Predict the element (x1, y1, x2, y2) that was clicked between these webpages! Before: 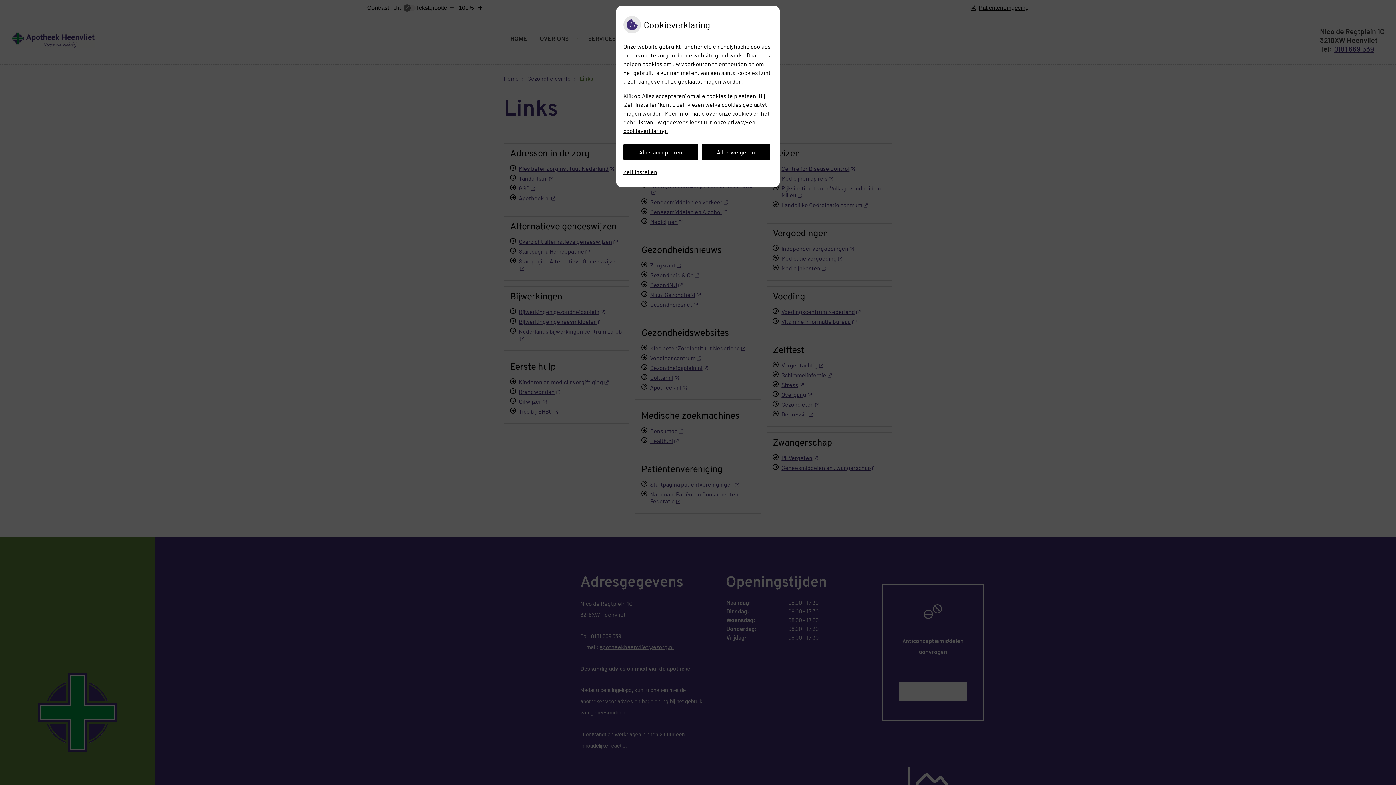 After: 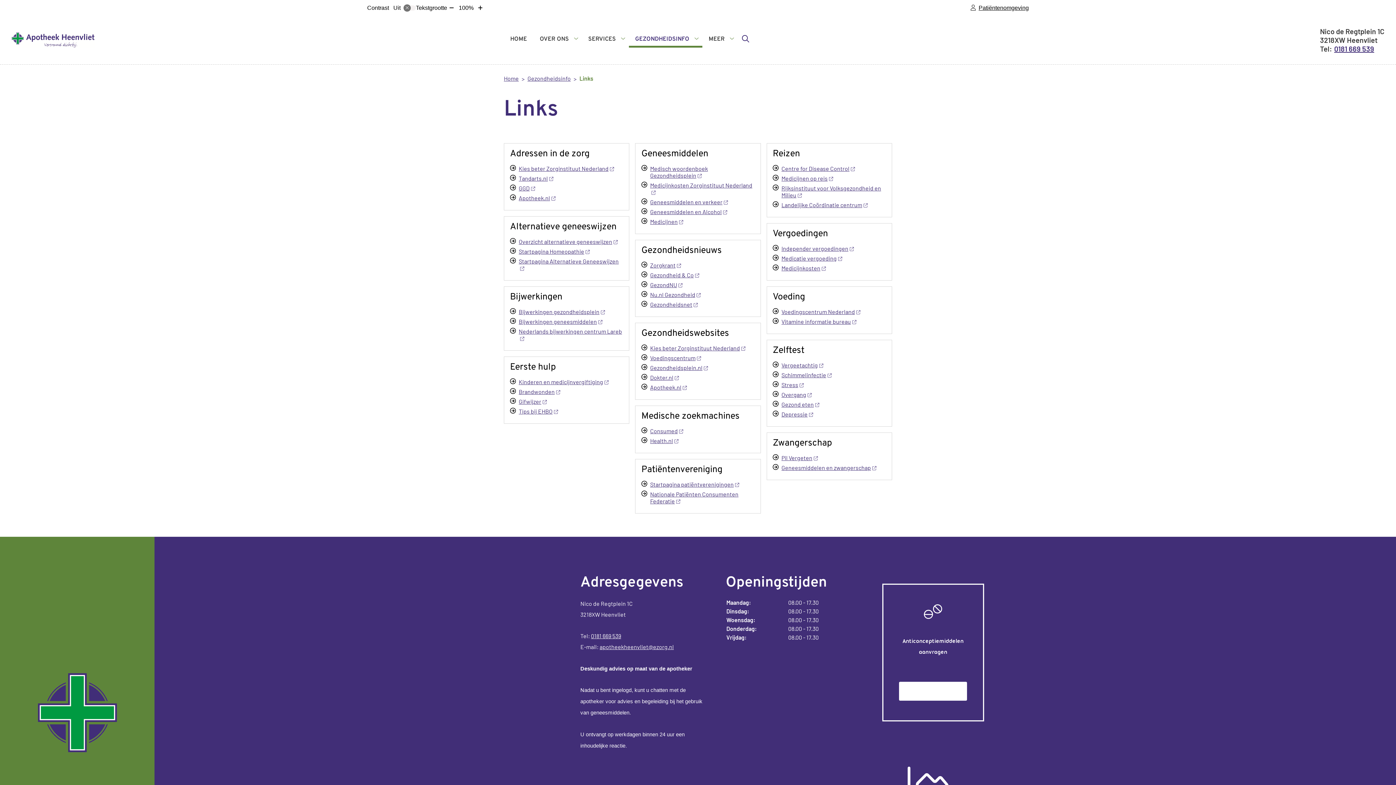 Action: label: Alles accepteren bbox: (623, 144, 698, 160)